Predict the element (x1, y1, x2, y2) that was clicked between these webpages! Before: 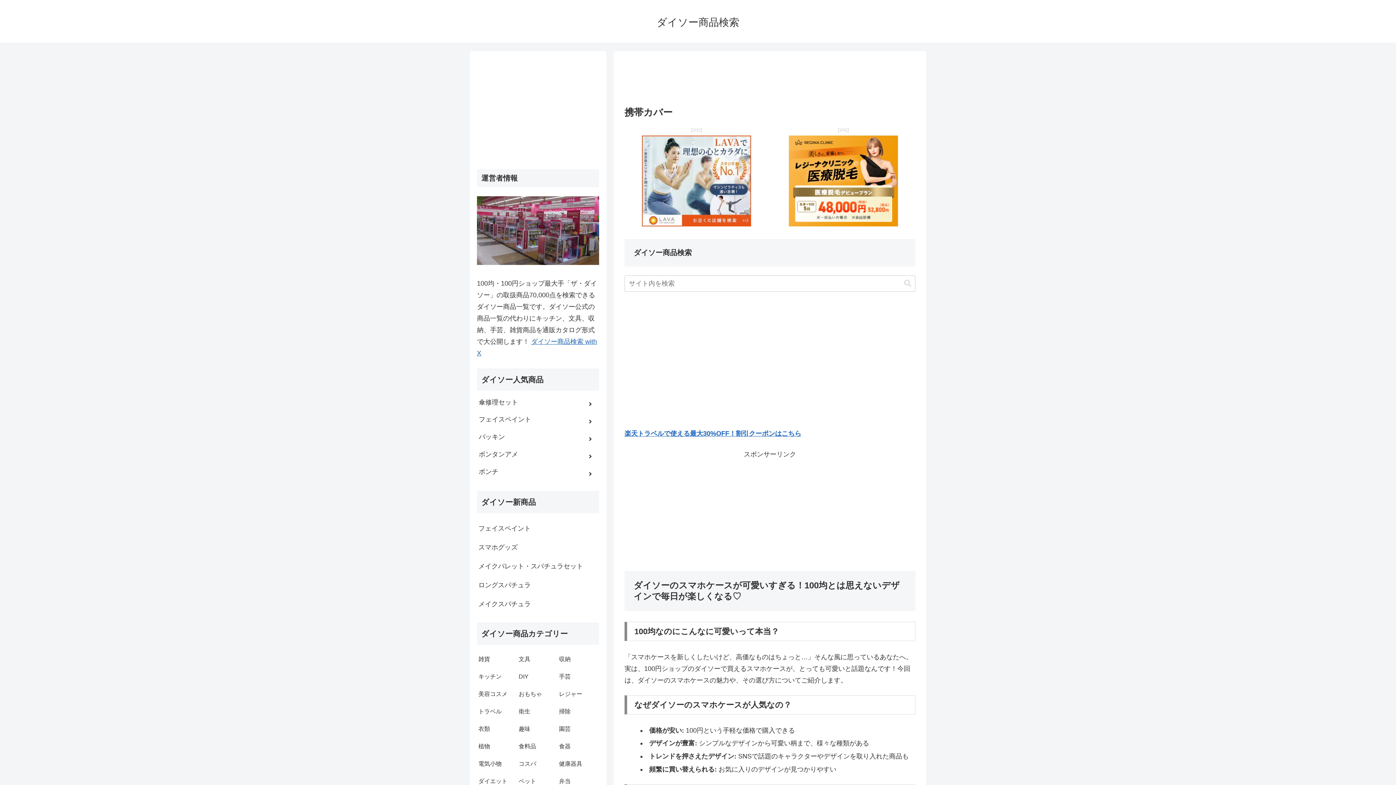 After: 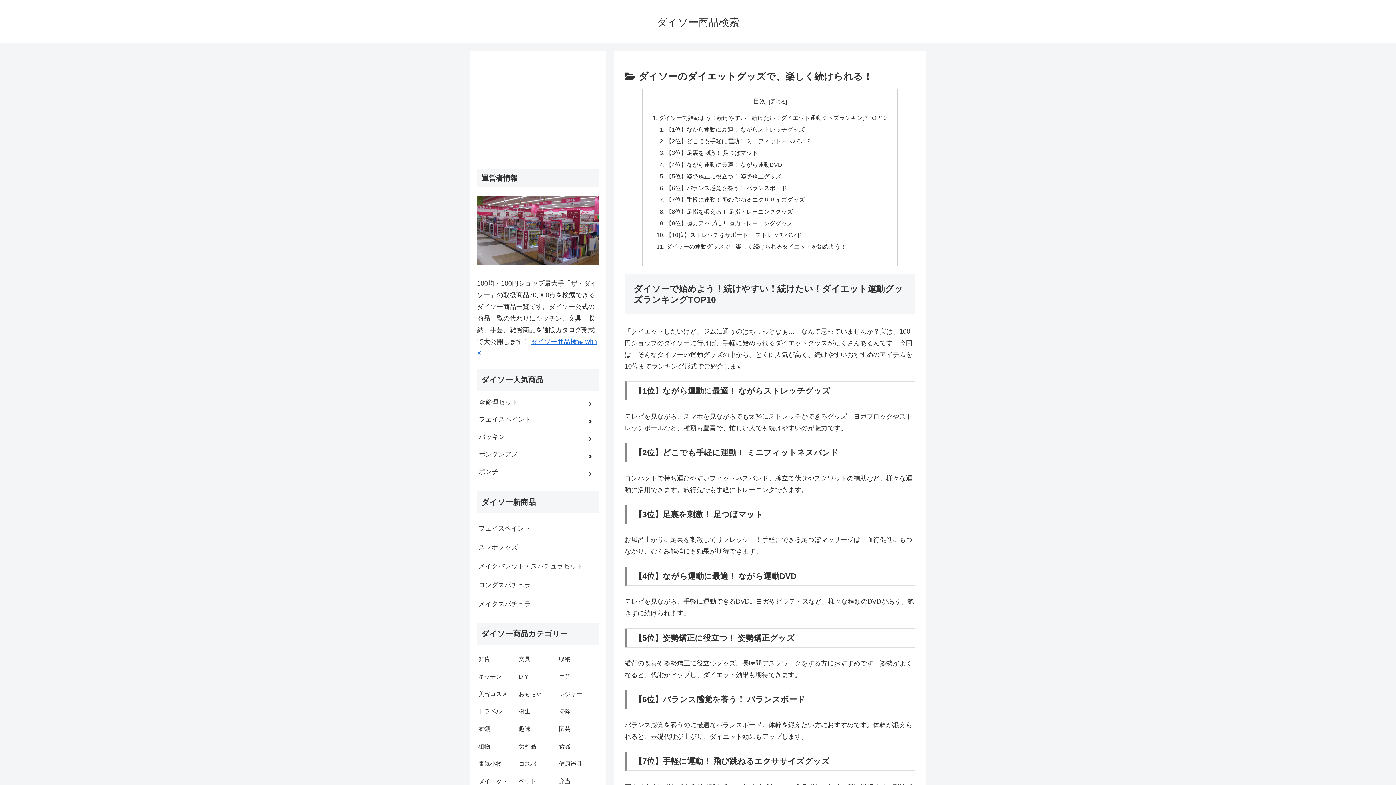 Action: bbox: (477, 773, 517, 790) label: ダイエット